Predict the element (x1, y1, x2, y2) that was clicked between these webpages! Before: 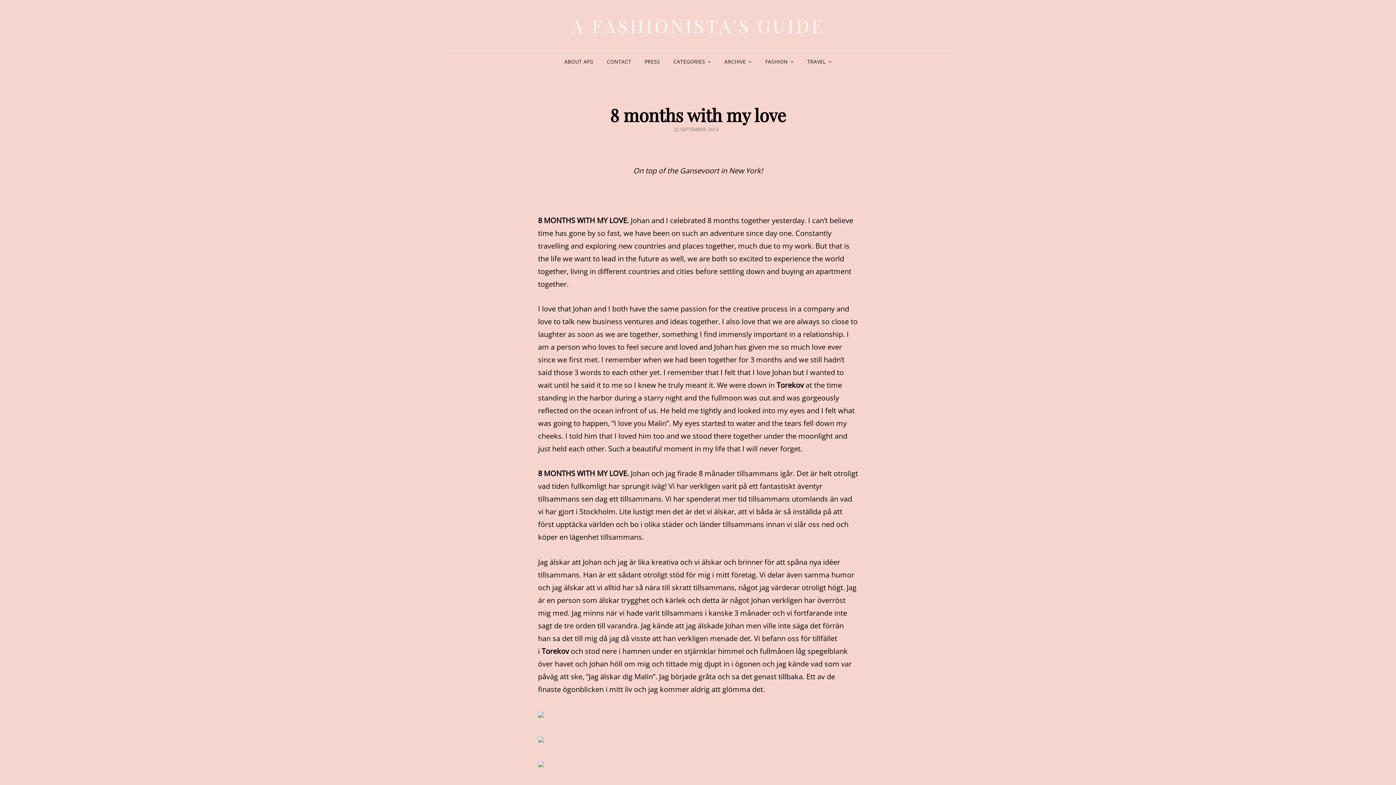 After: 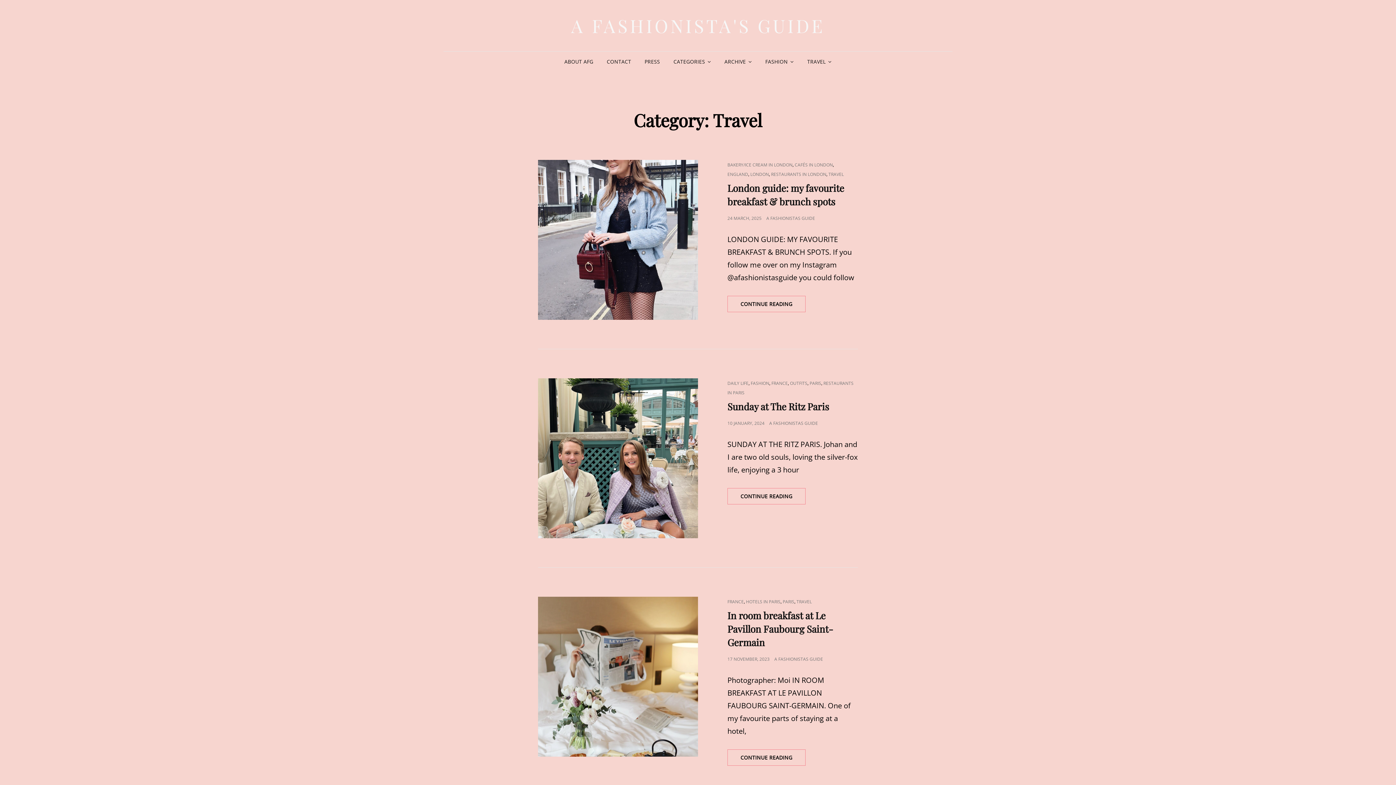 Action: label: TRAVEL bbox: (801, 51, 837, 72)